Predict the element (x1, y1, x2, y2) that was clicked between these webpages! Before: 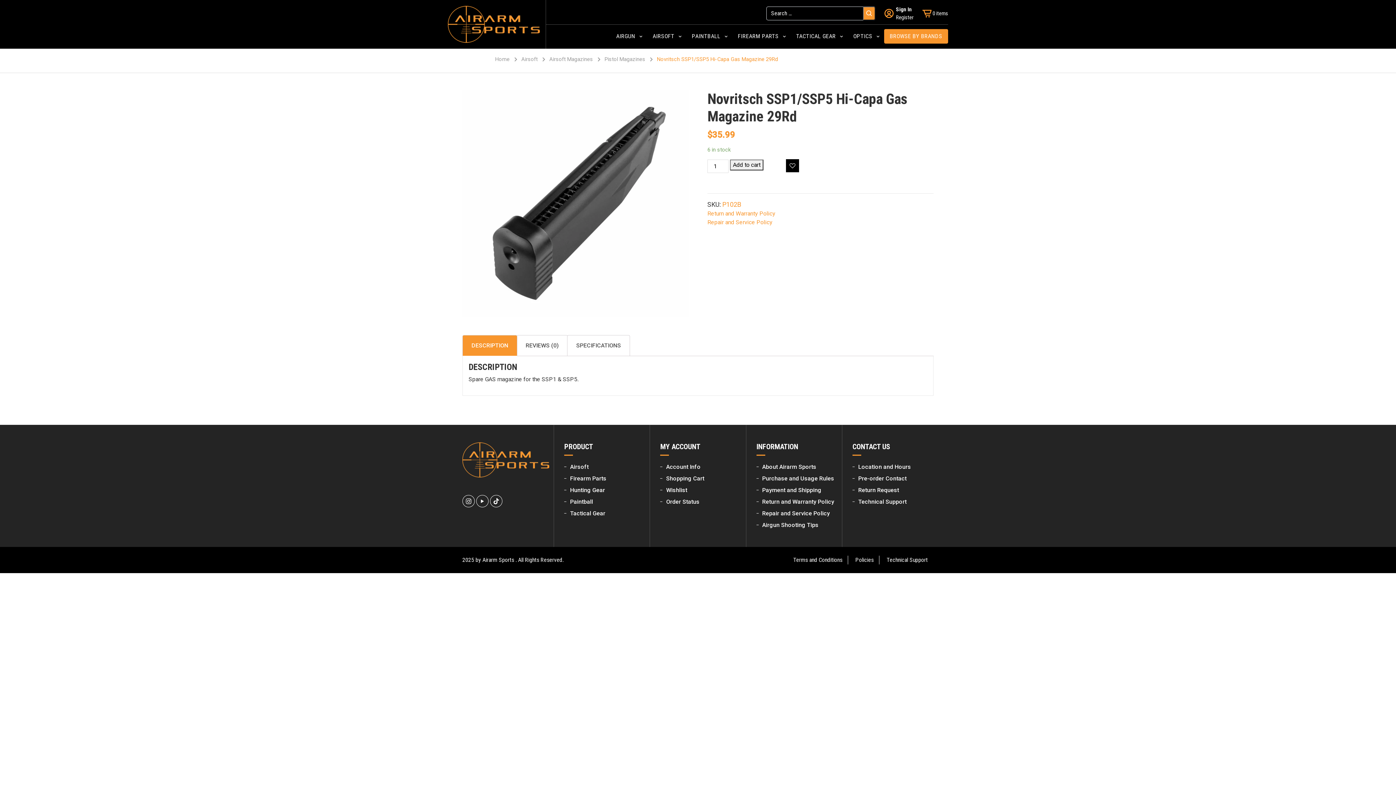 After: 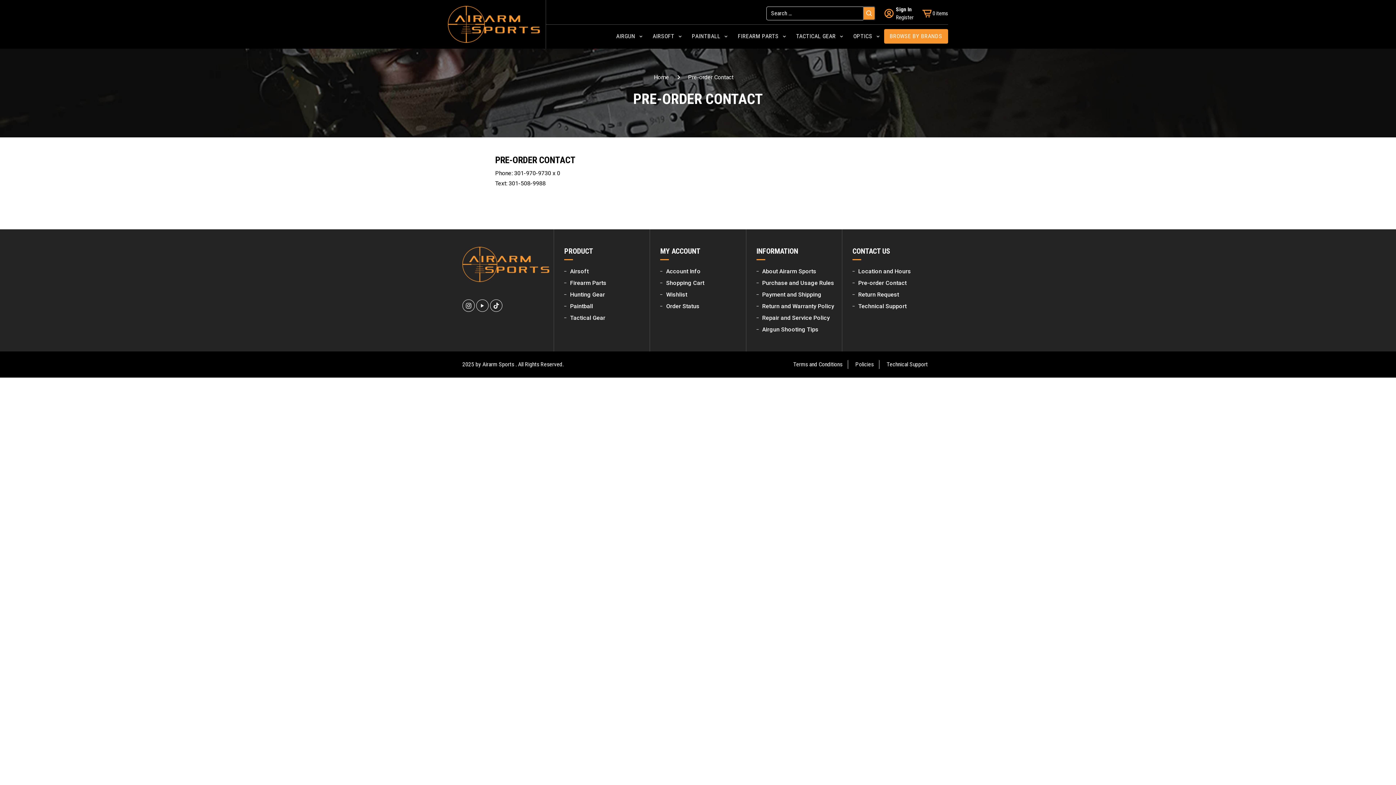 Action: label: Pre-order Contact bbox: (858, 475, 906, 482)